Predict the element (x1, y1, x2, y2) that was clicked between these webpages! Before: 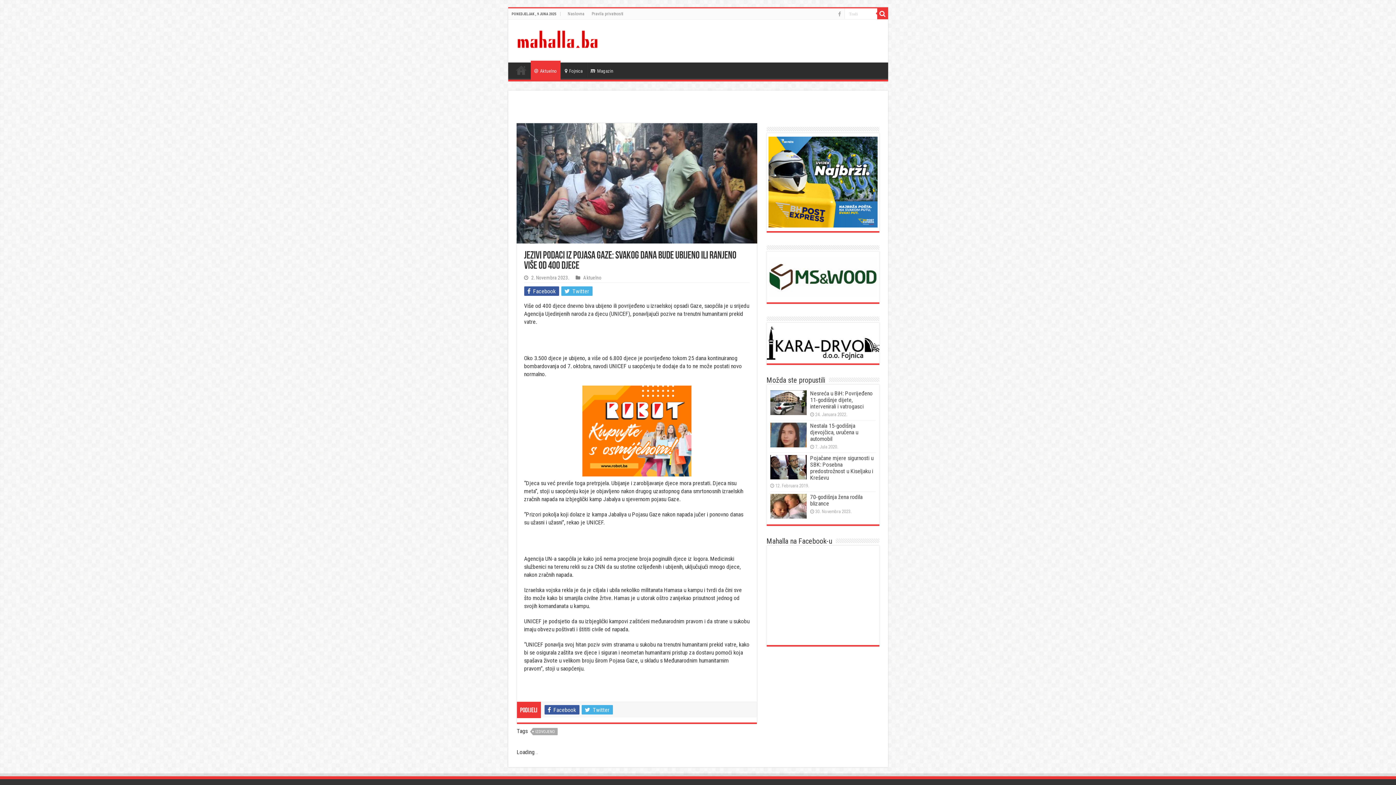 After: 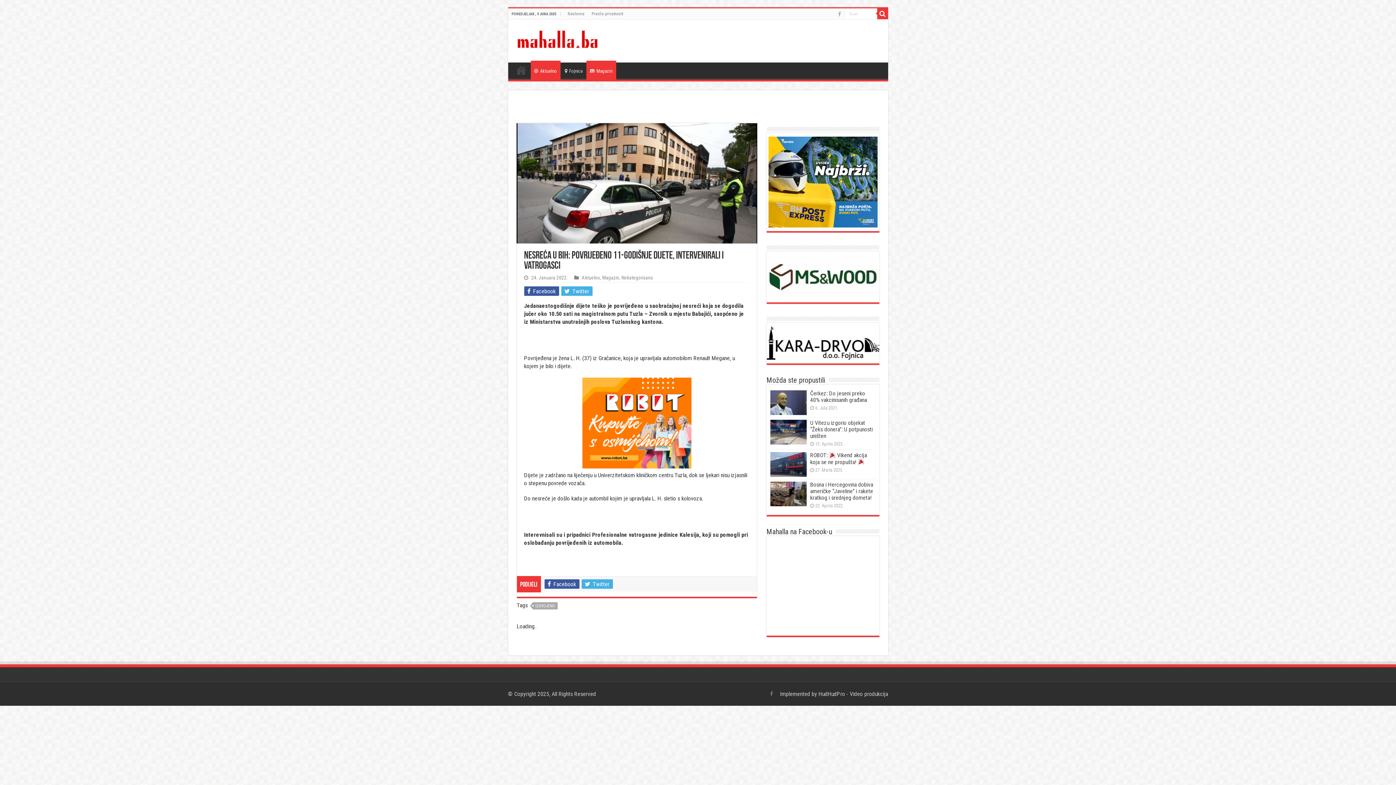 Action: bbox: (770, 390, 806, 415)